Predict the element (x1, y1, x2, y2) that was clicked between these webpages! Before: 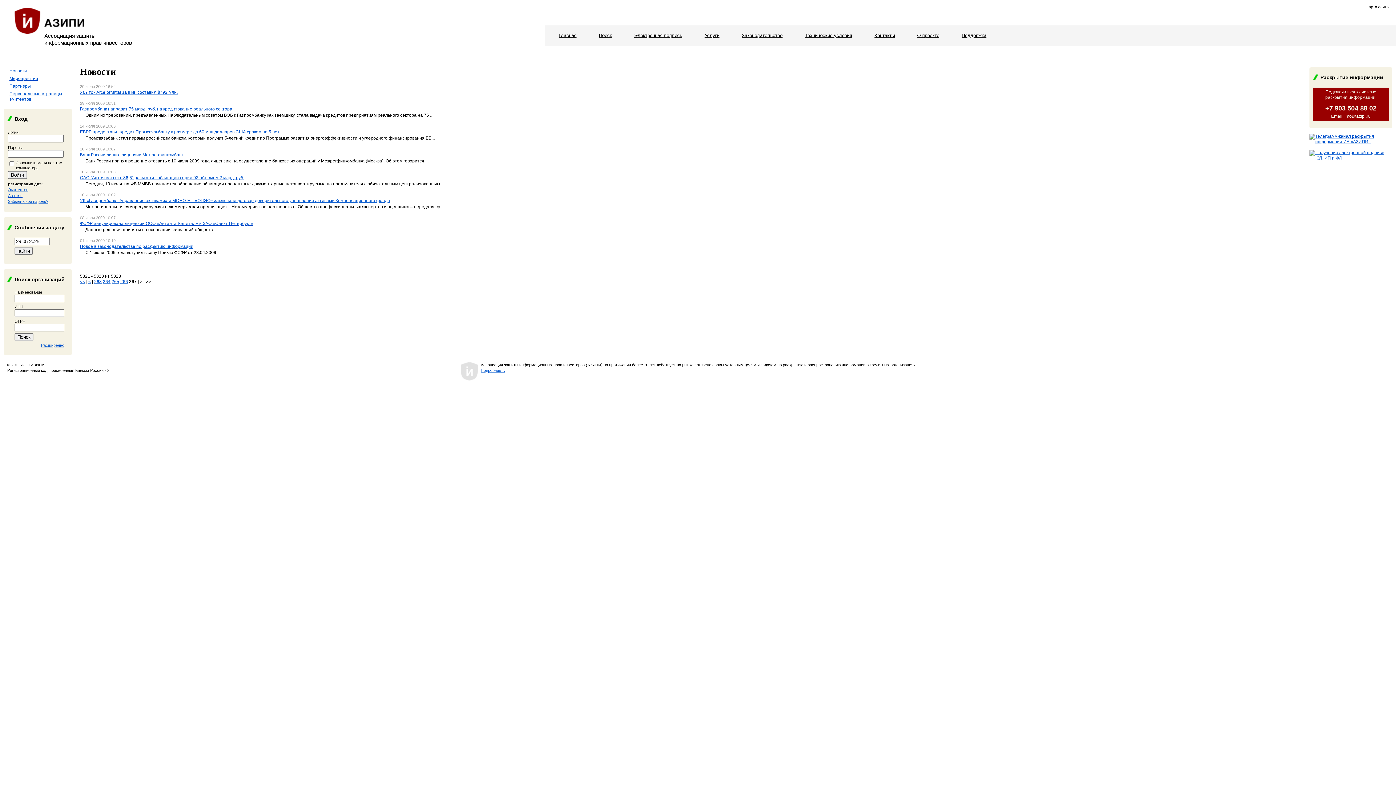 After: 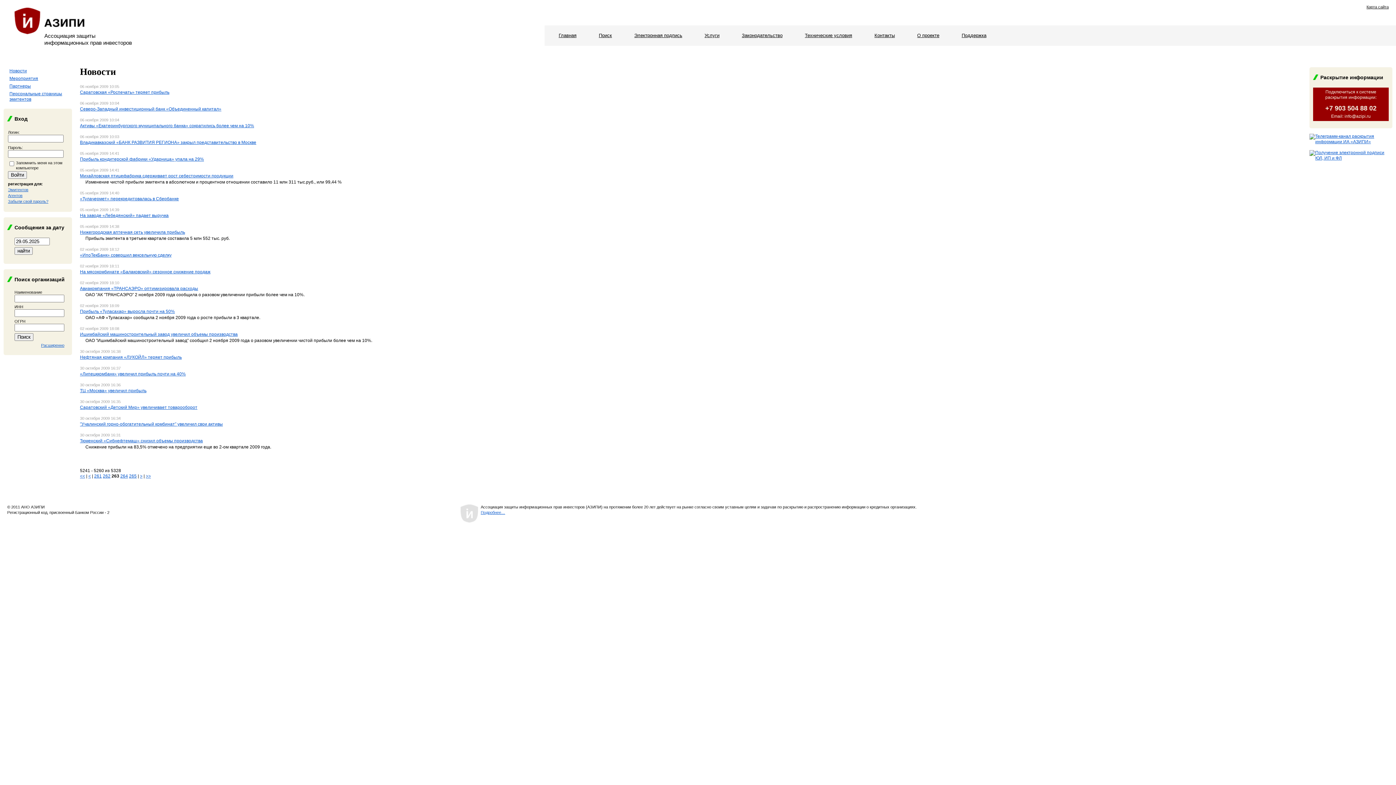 Action: bbox: (94, 279, 101, 284) label: 263